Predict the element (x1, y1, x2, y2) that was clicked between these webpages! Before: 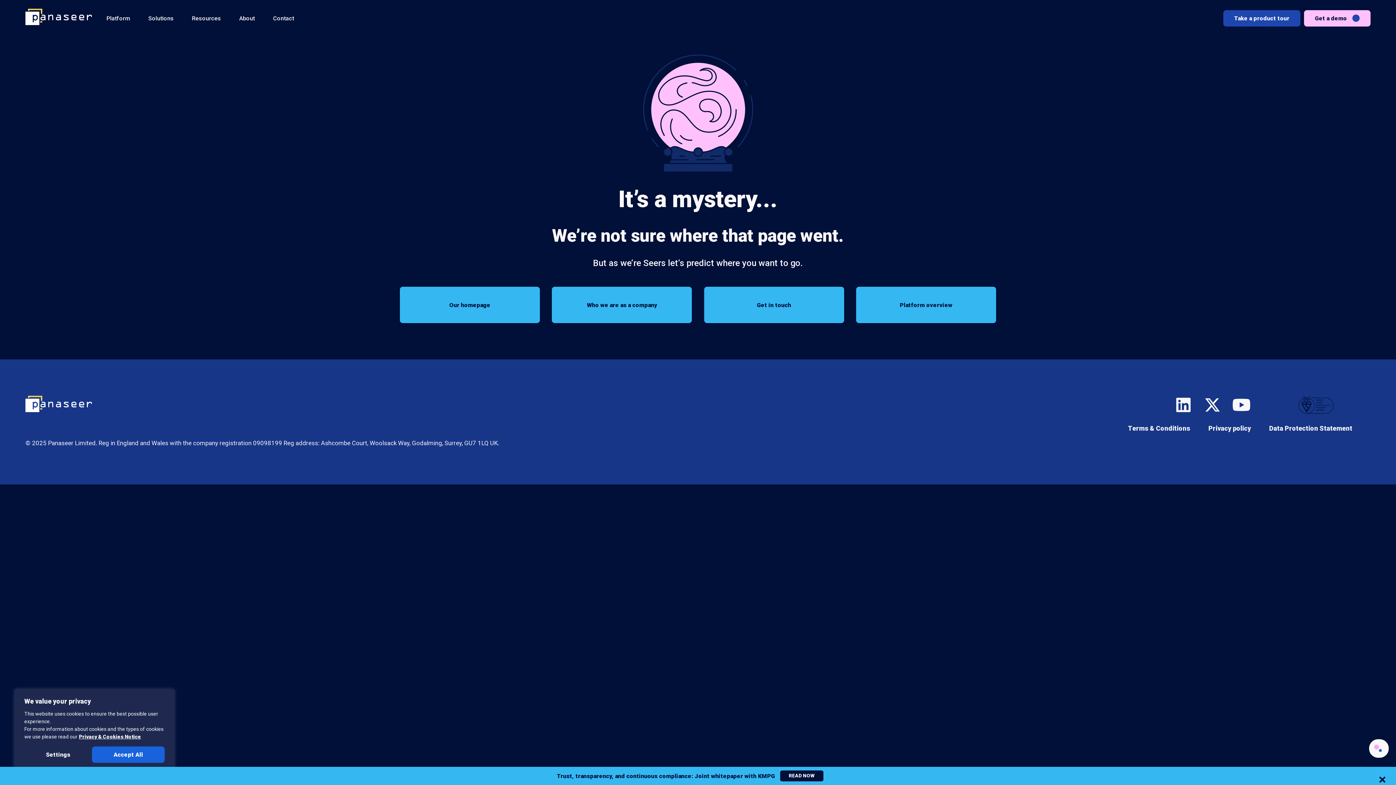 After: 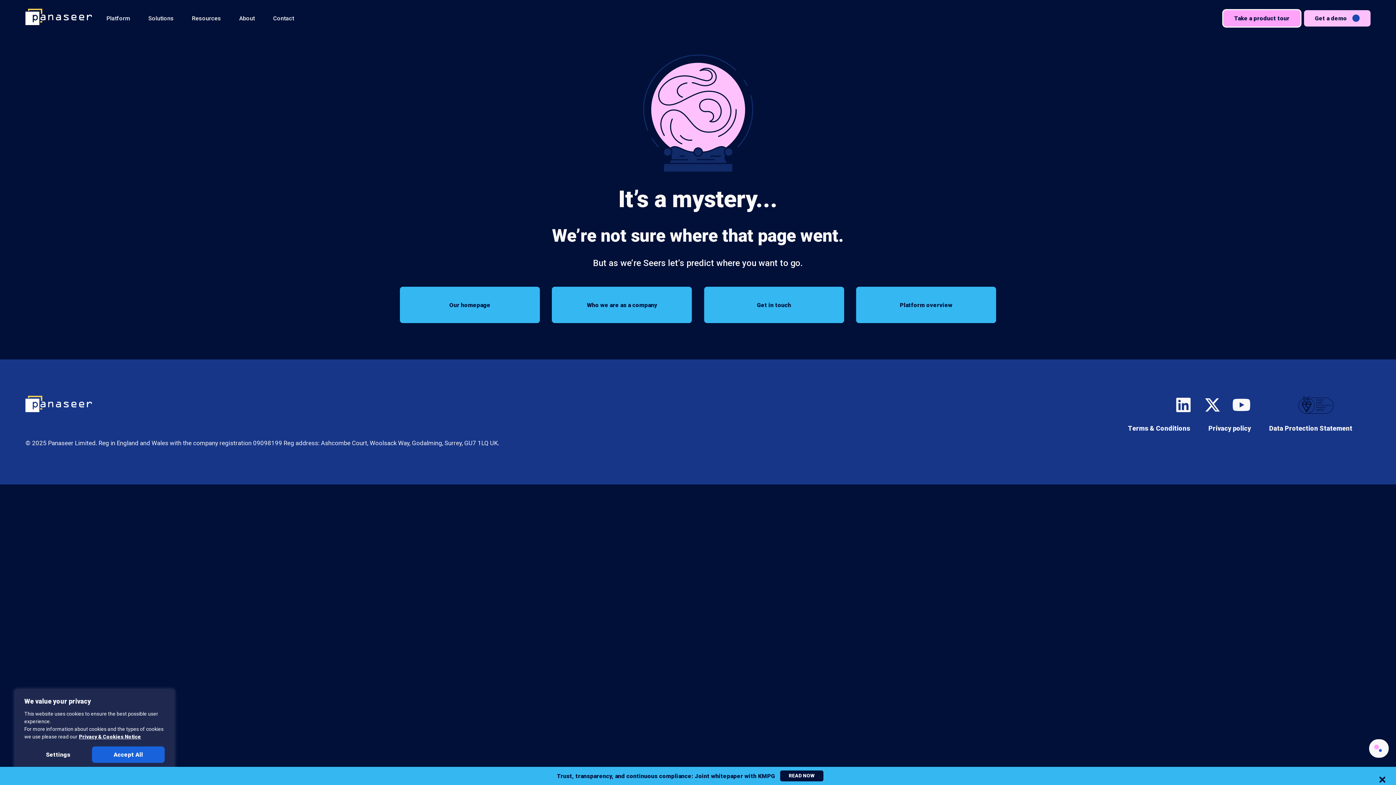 Action: label: Take a product tour bbox: (1223, 10, 1300, 26)